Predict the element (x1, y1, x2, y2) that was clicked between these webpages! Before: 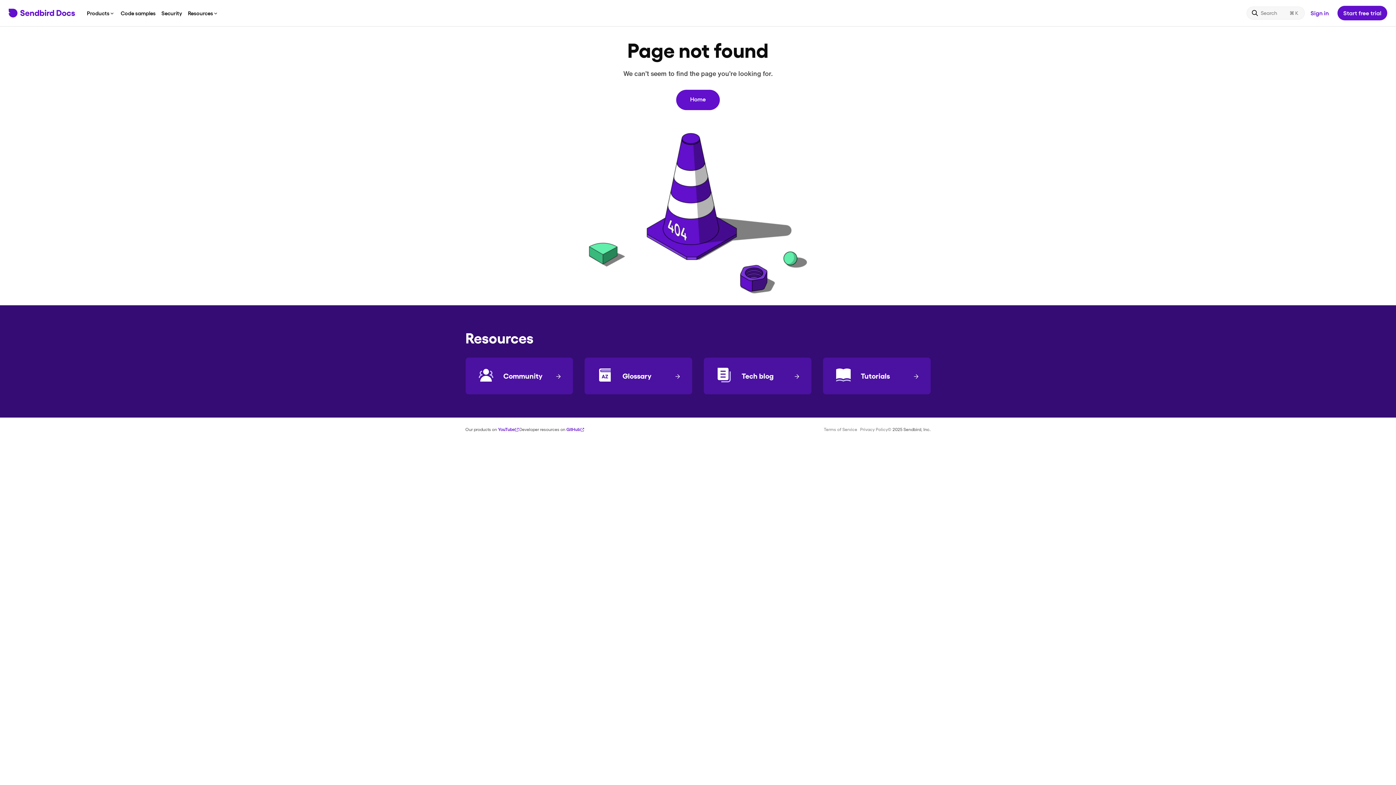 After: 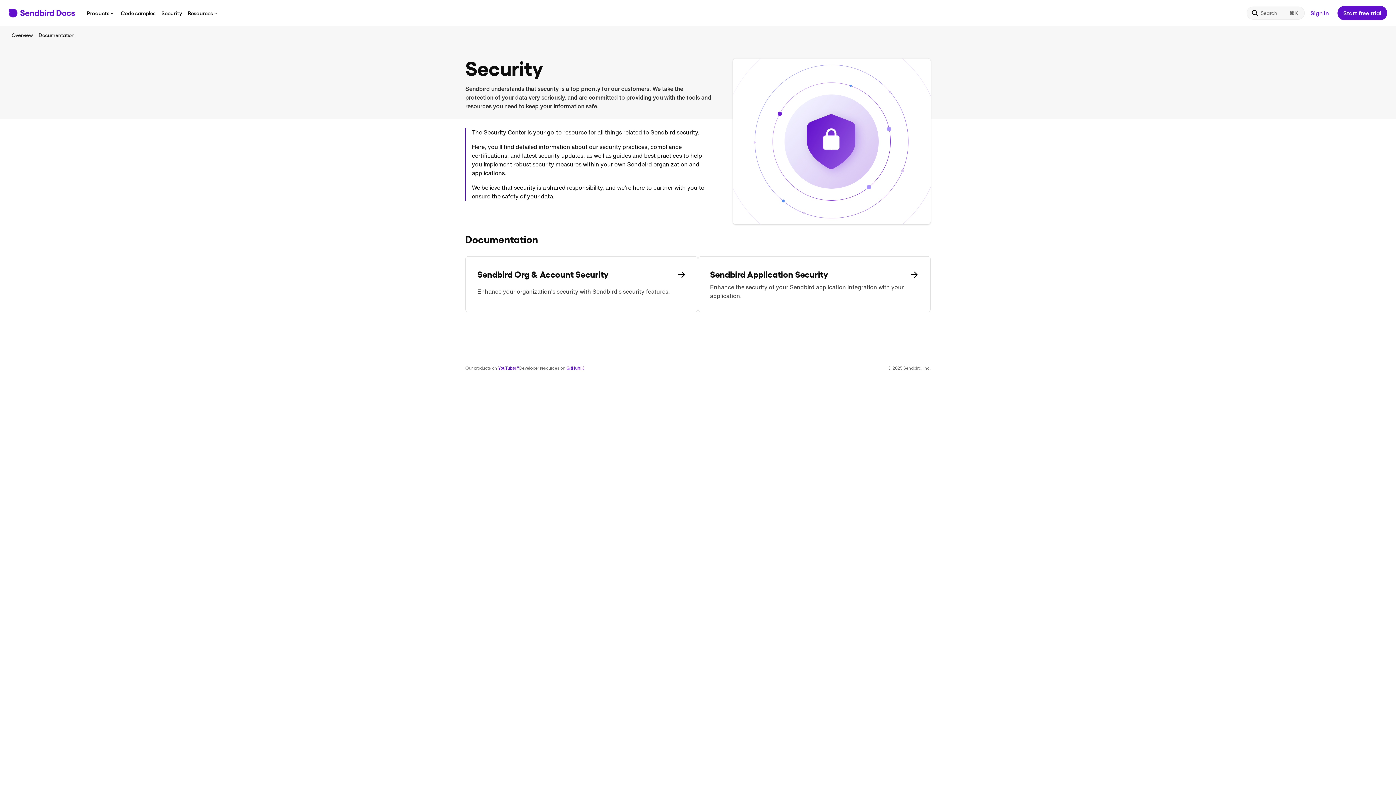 Action: label: Security bbox: (158, 0, 185, 26)